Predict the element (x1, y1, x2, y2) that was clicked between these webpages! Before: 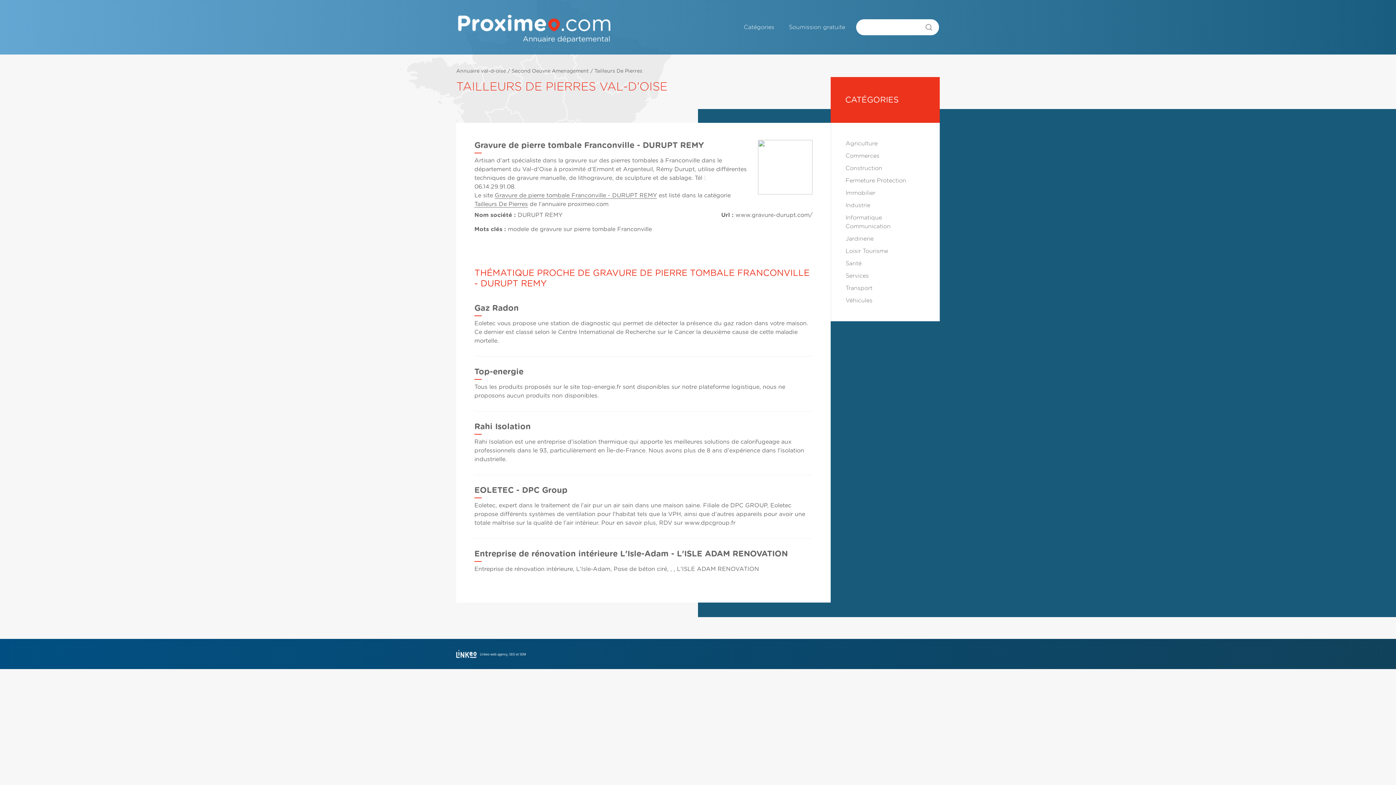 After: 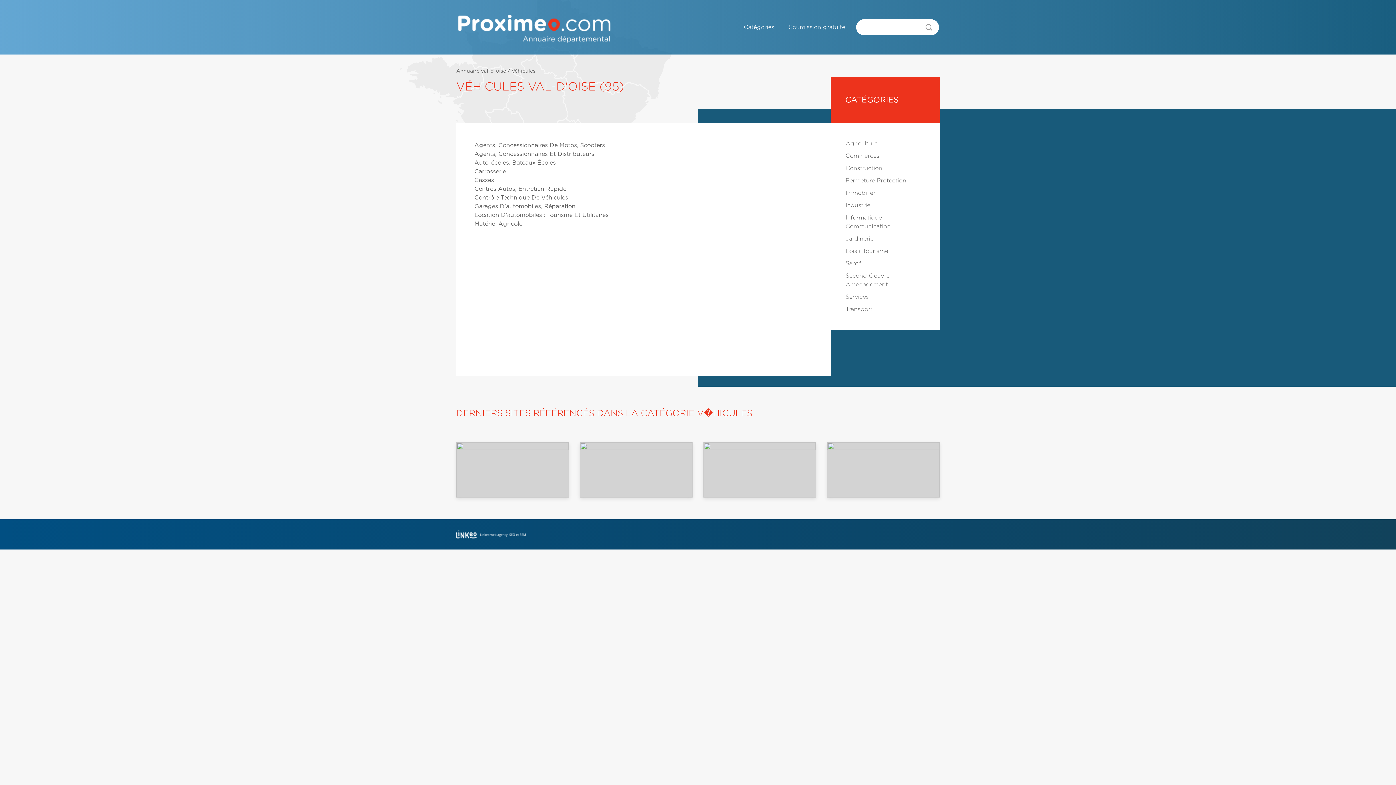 Action: bbox: (845, 297, 872, 303) label: Véhicules